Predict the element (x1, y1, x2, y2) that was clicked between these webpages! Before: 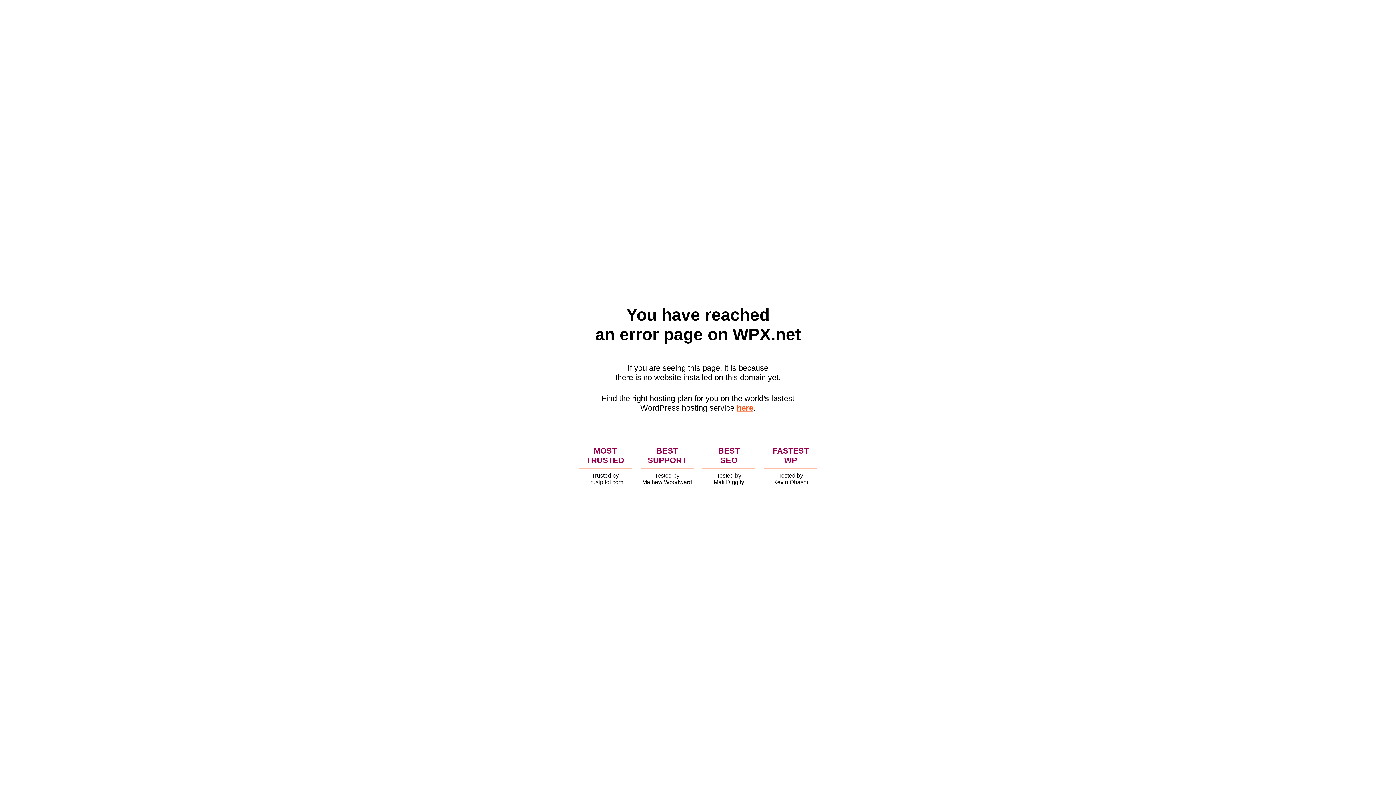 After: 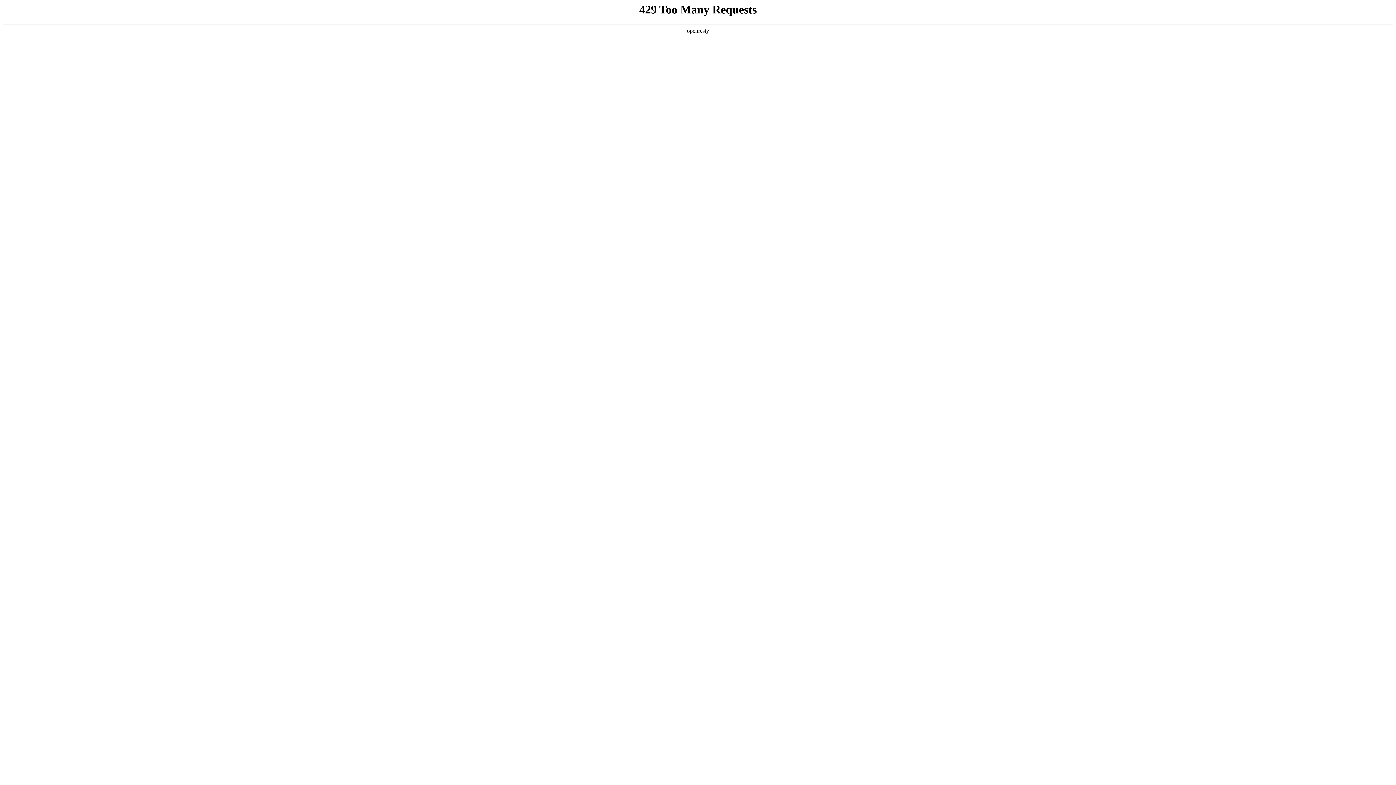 Action: bbox: (736, 403, 753, 412) label: here